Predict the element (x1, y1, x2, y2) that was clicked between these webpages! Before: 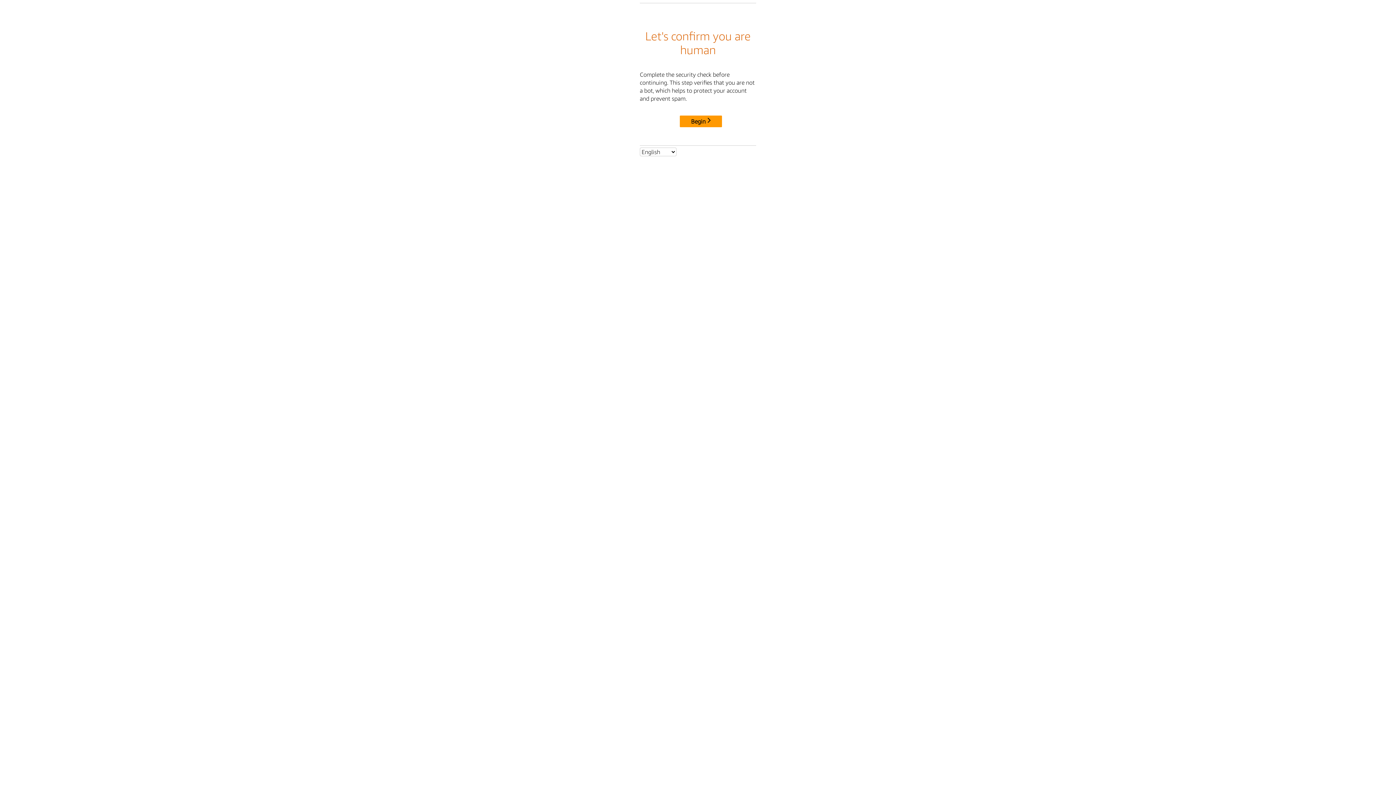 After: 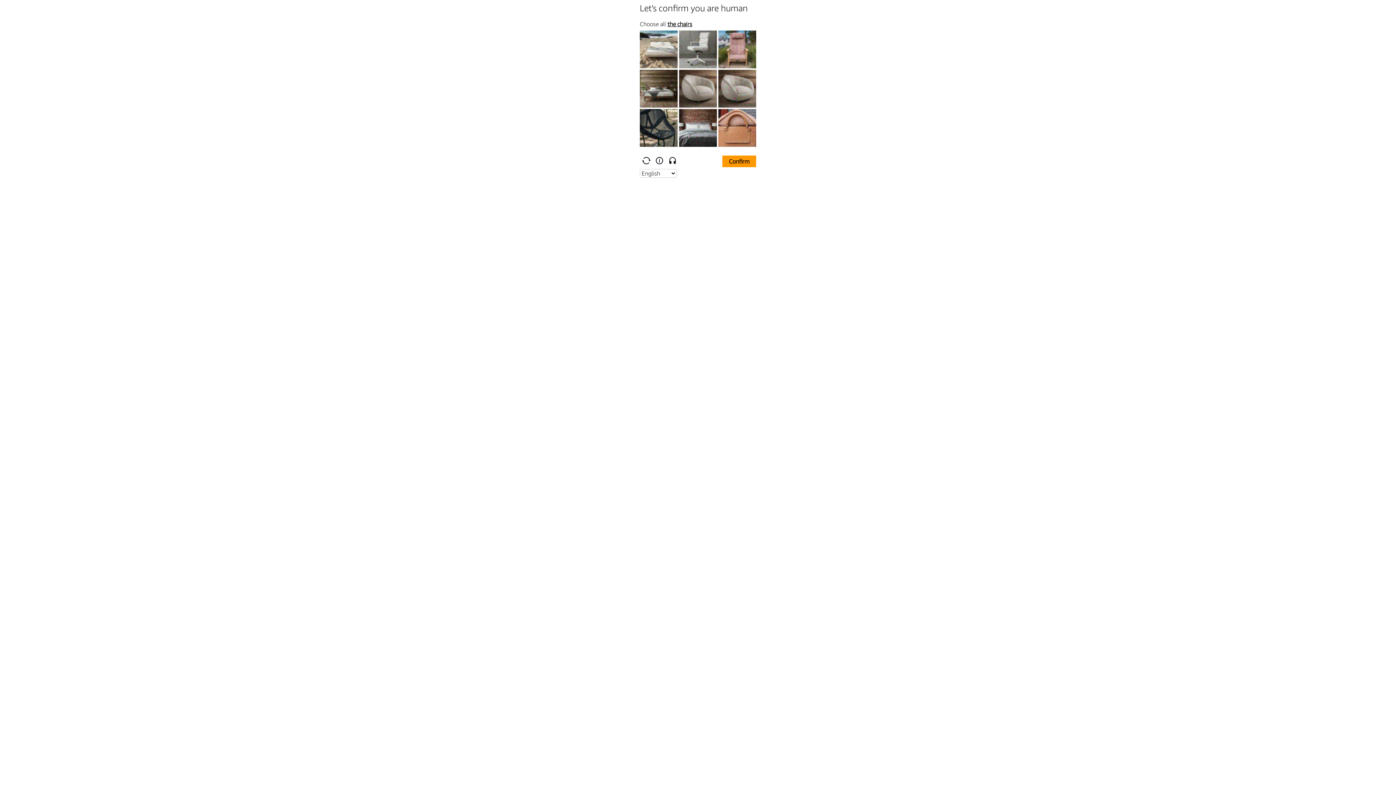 Action: label: Begin bbox: (680, 115, 722, 127)